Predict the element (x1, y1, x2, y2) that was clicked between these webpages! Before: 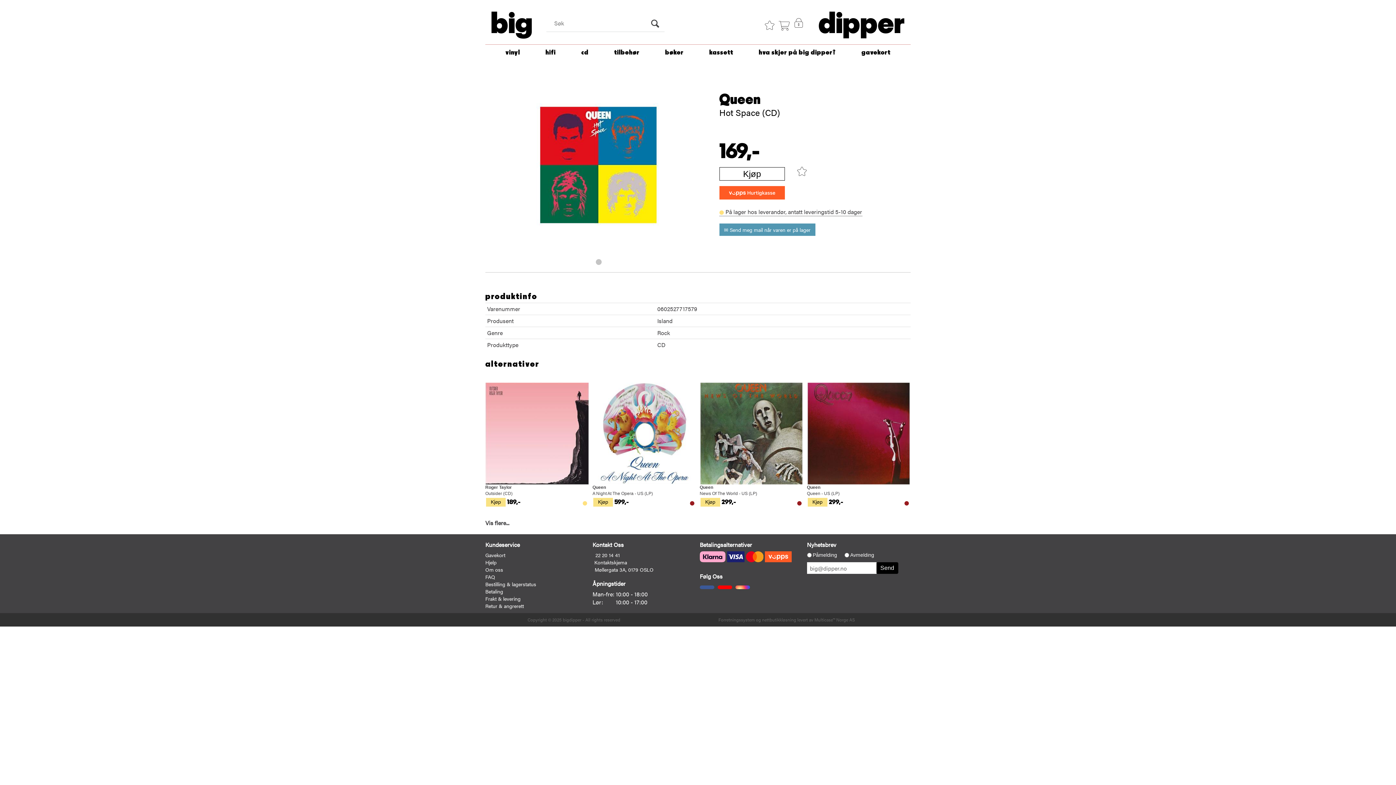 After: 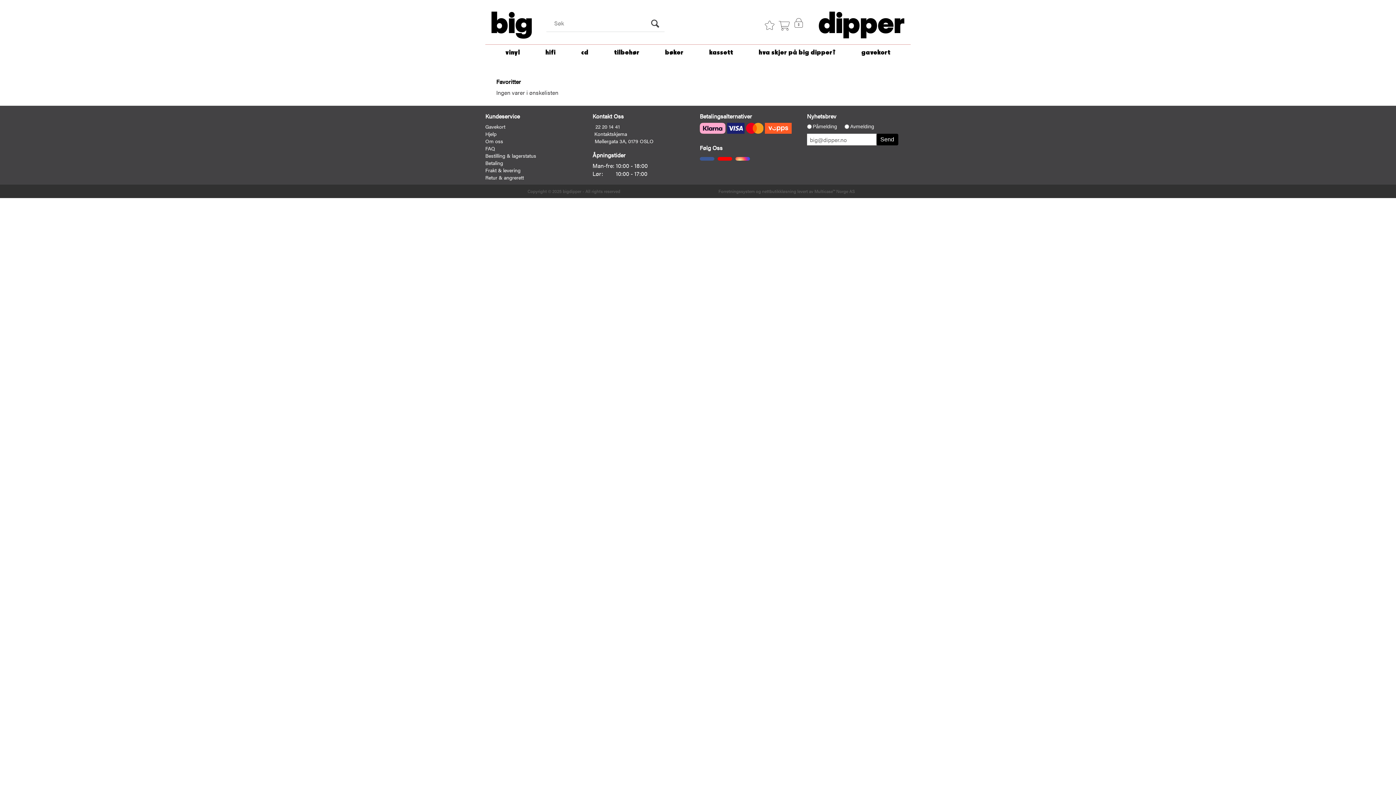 Action: bbox: (755, 12, 774, 36)